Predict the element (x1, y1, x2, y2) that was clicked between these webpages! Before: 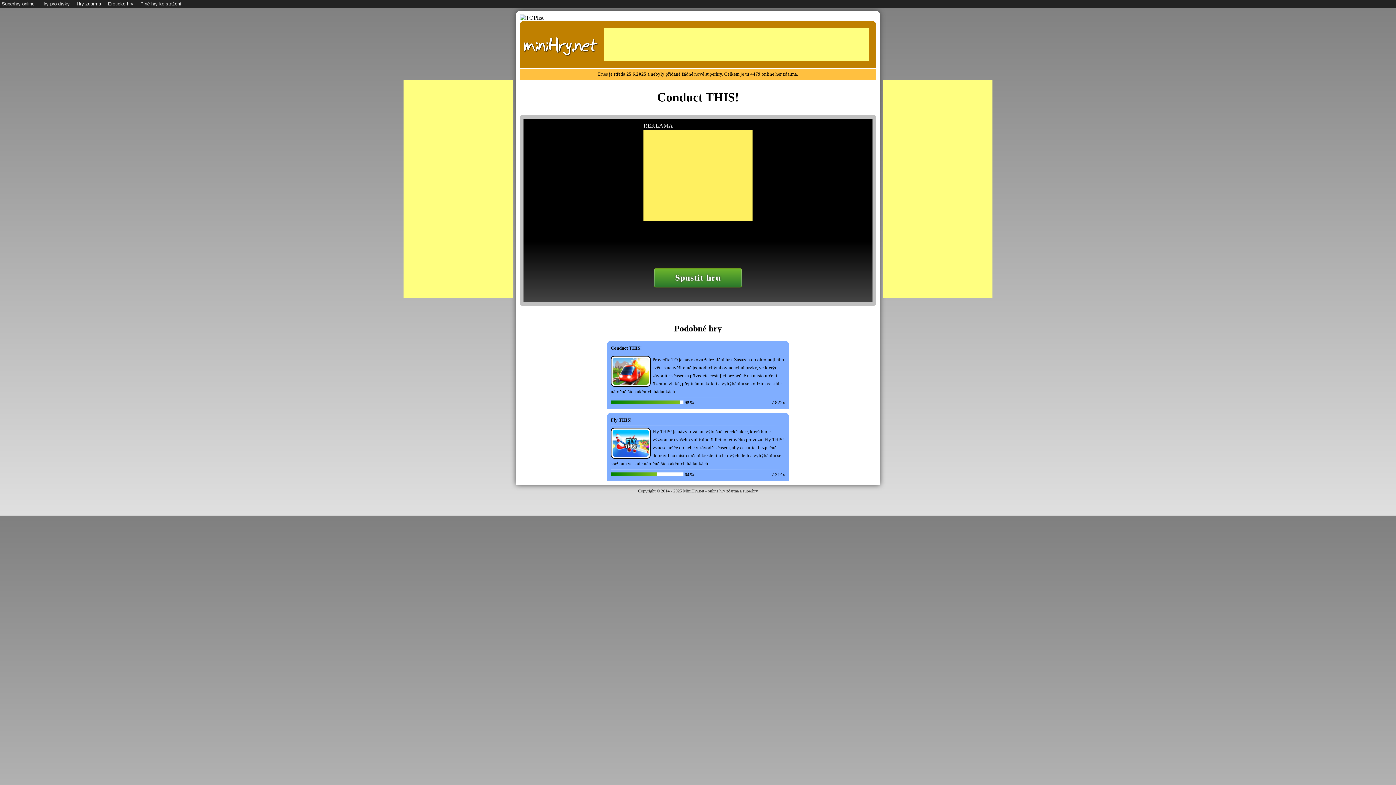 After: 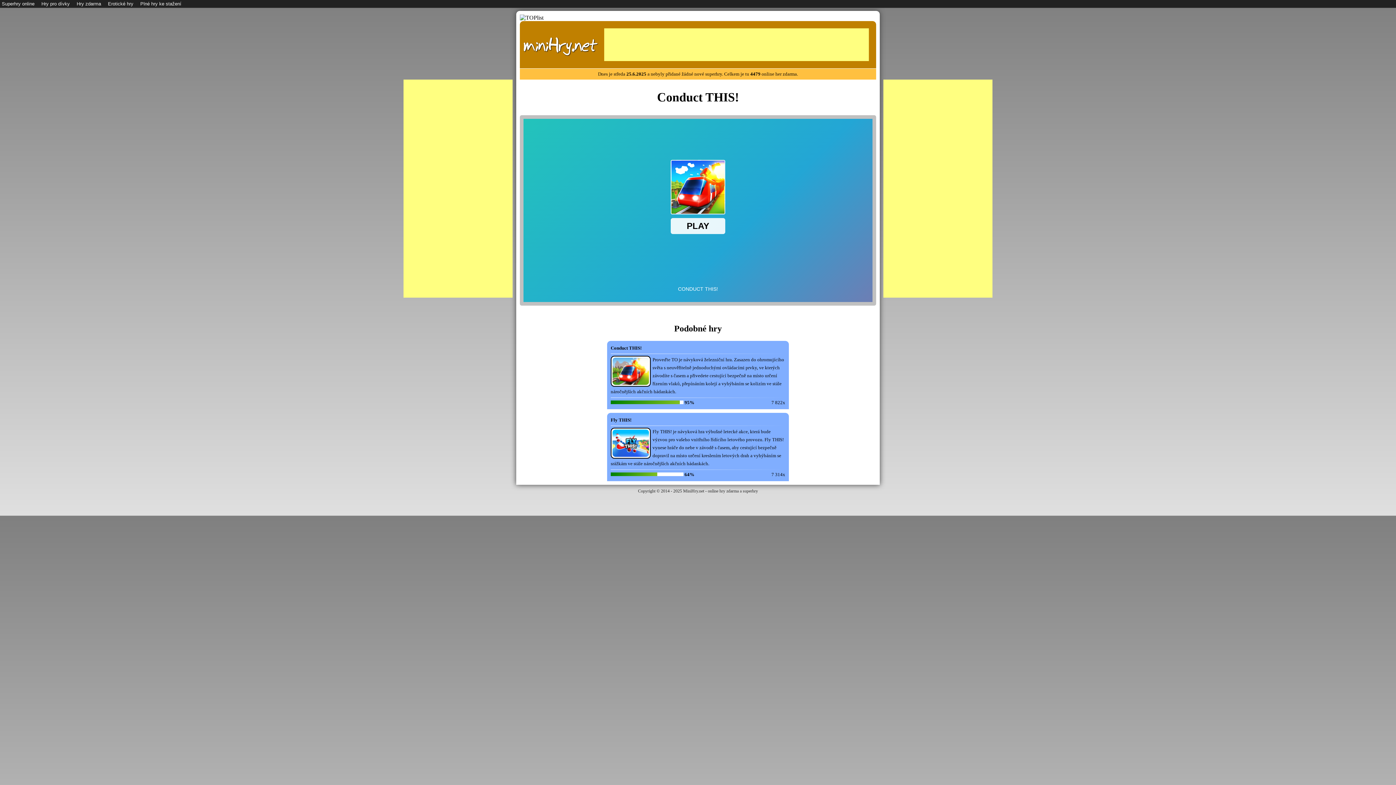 Action: label: Spustit hru bbox: (523, 268, 872, 287)